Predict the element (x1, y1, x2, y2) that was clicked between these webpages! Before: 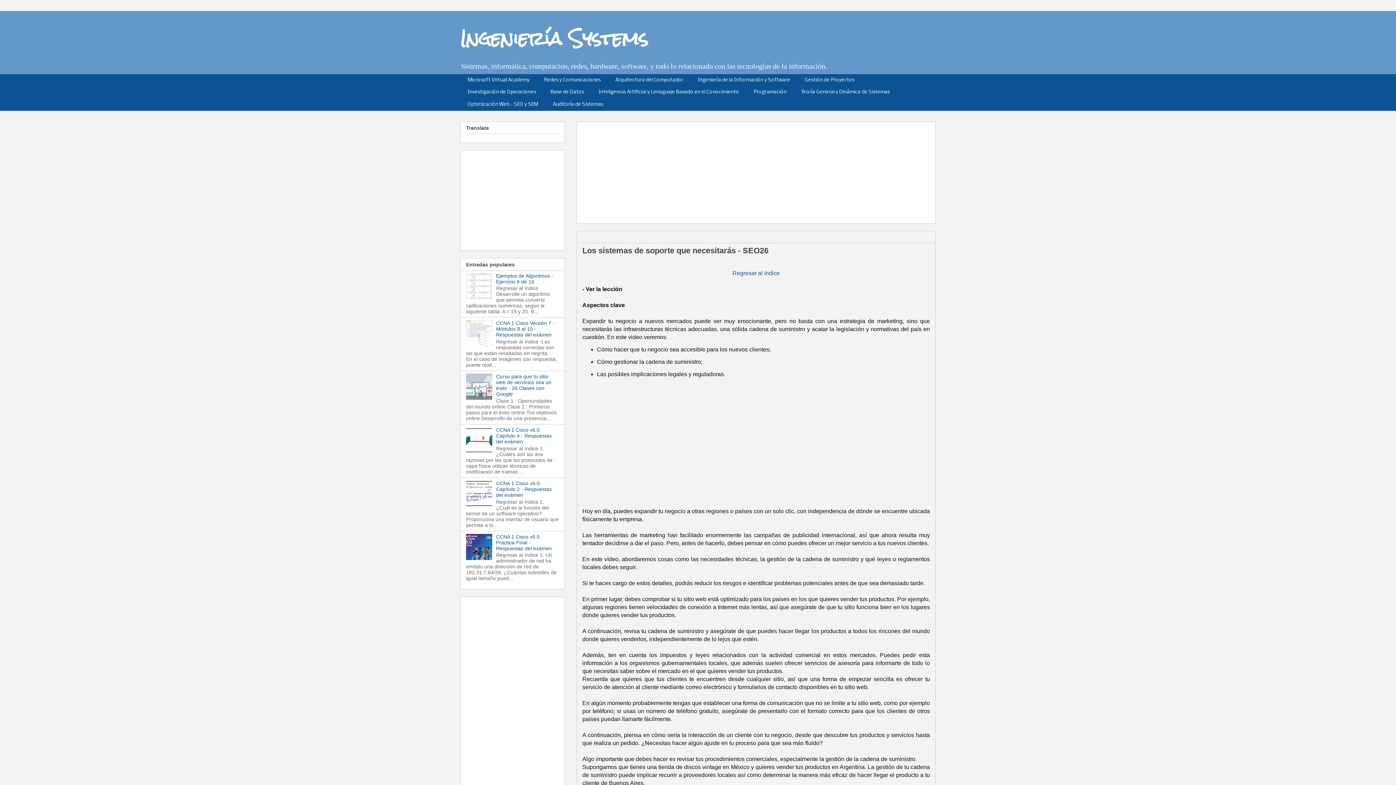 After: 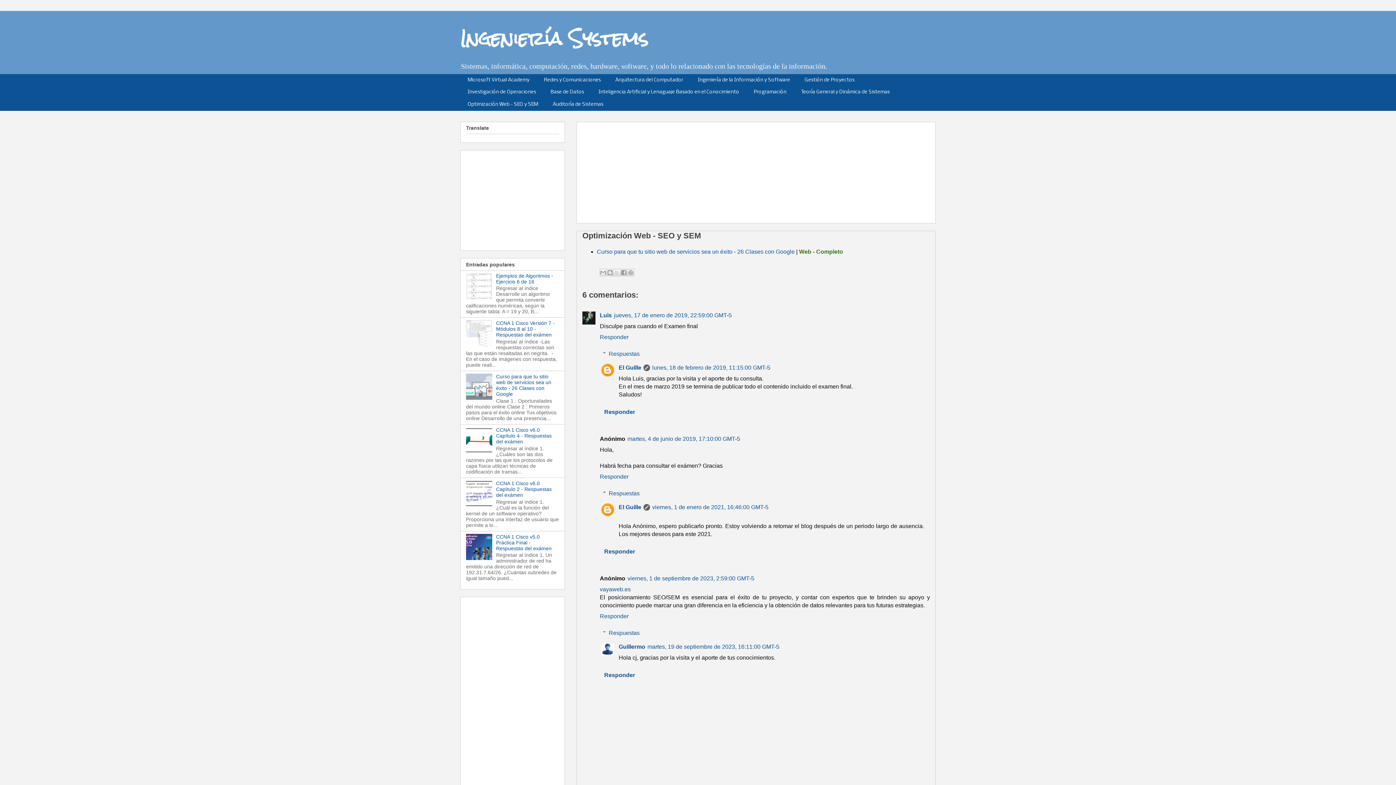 Action: bbox: (460, 98, 545, 110) label: Optimización Web - SEO y SEM